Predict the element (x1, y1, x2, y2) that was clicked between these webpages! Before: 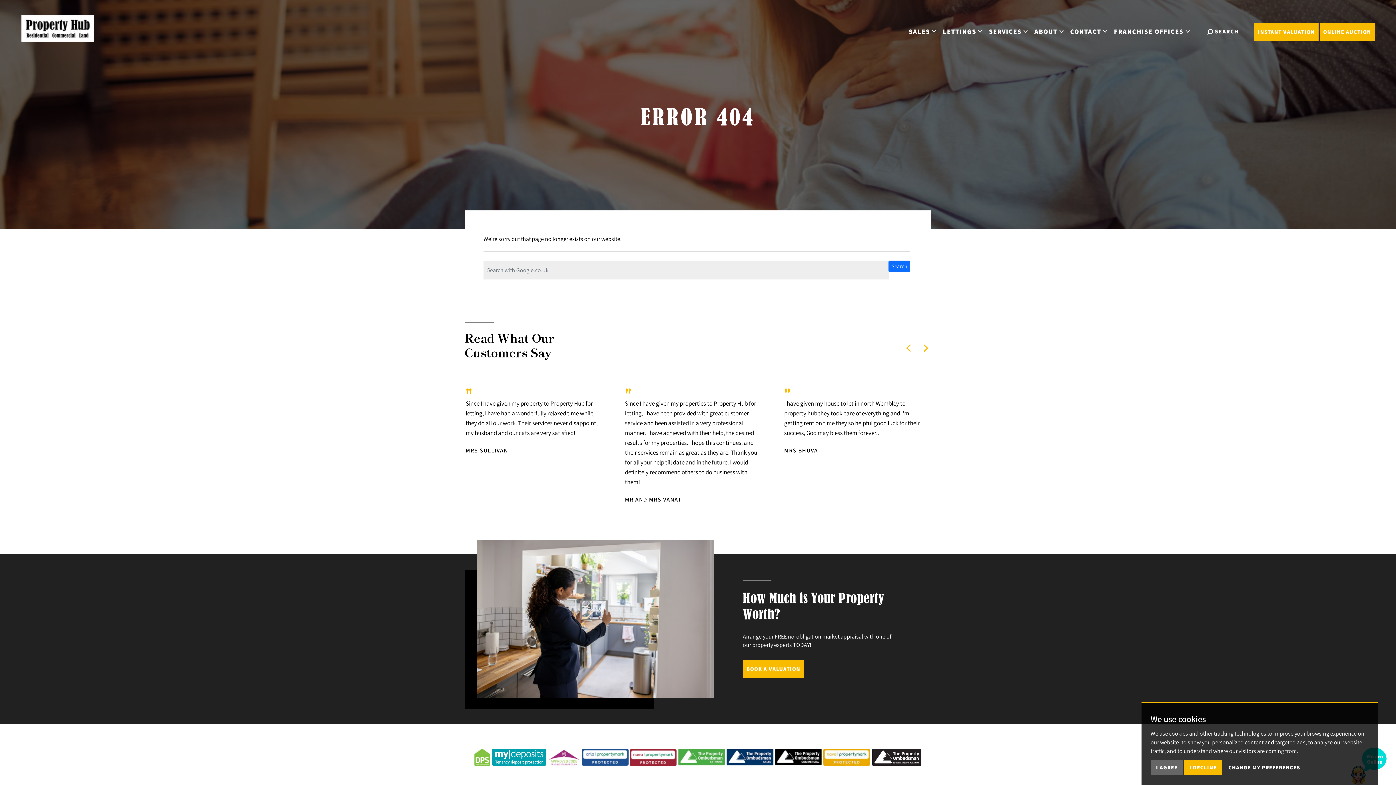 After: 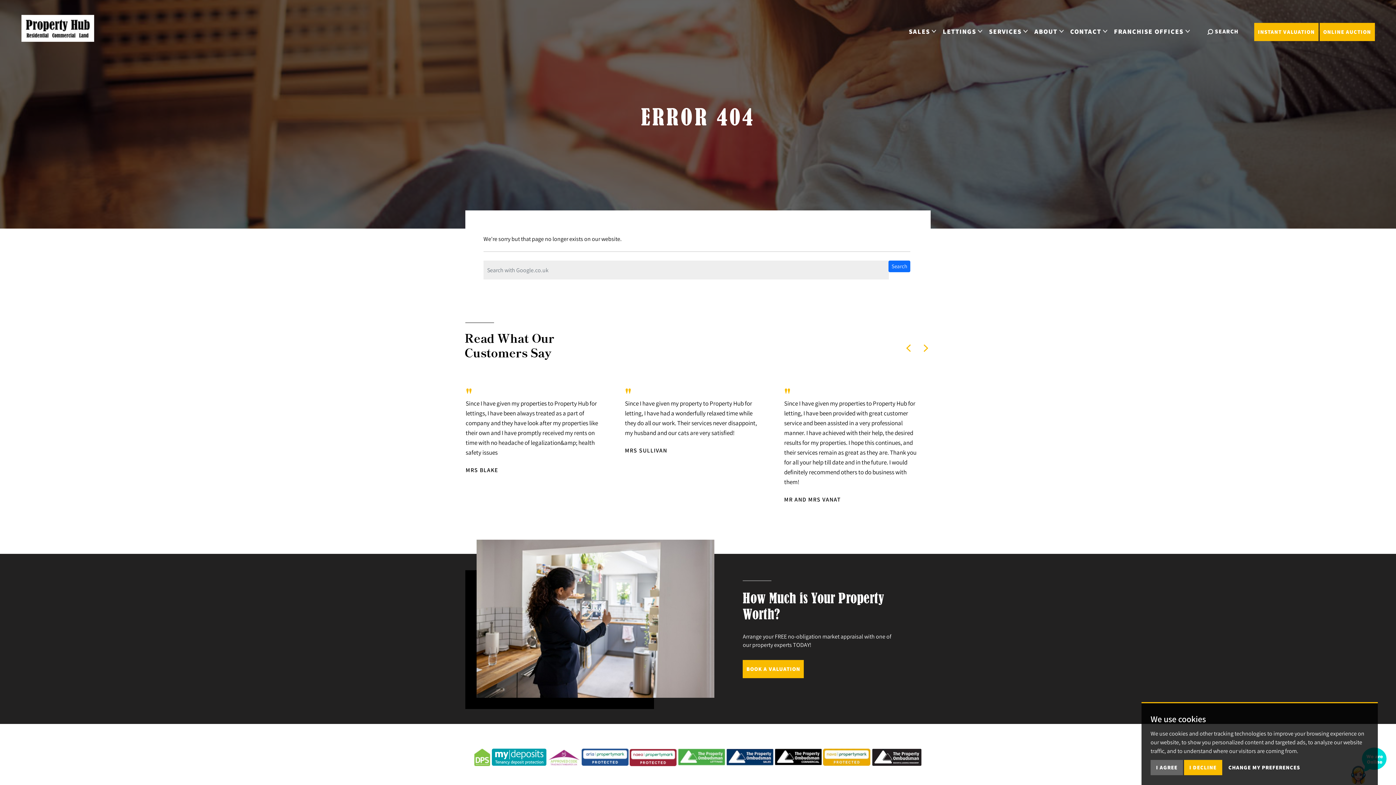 Action: bbox: (905, 346, 912, 350) label: Previous slide